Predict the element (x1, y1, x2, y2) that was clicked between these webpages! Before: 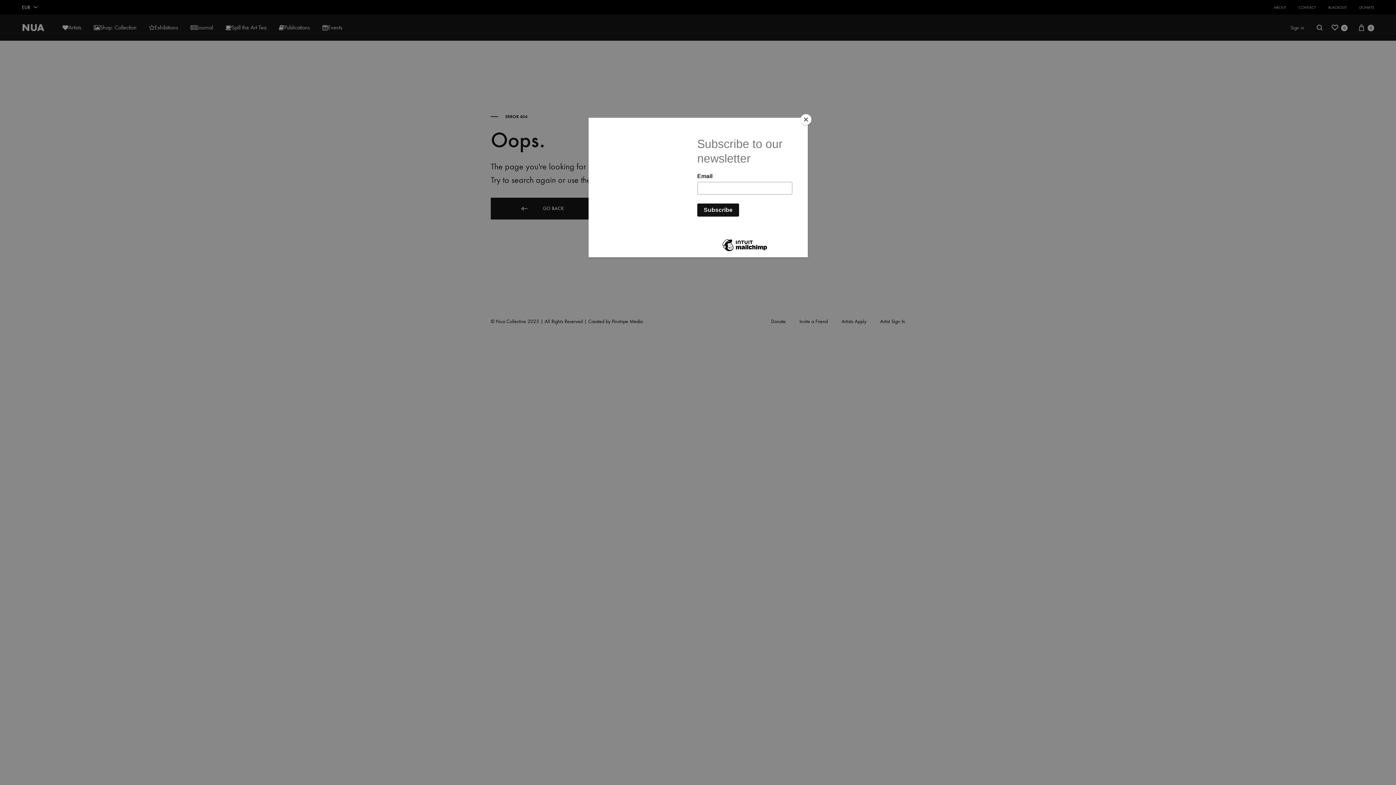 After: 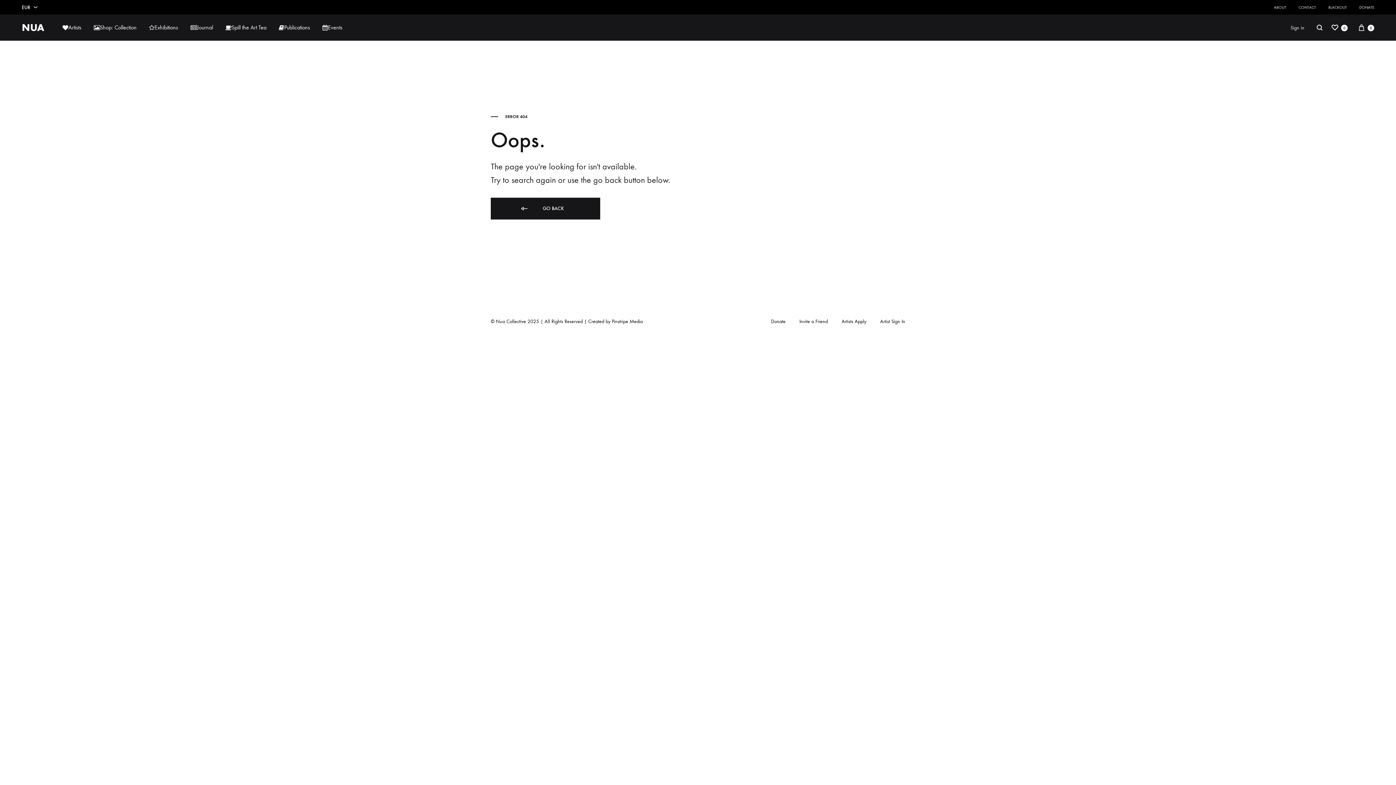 Action: label: Close bbox: (800, 114, 811, 125)